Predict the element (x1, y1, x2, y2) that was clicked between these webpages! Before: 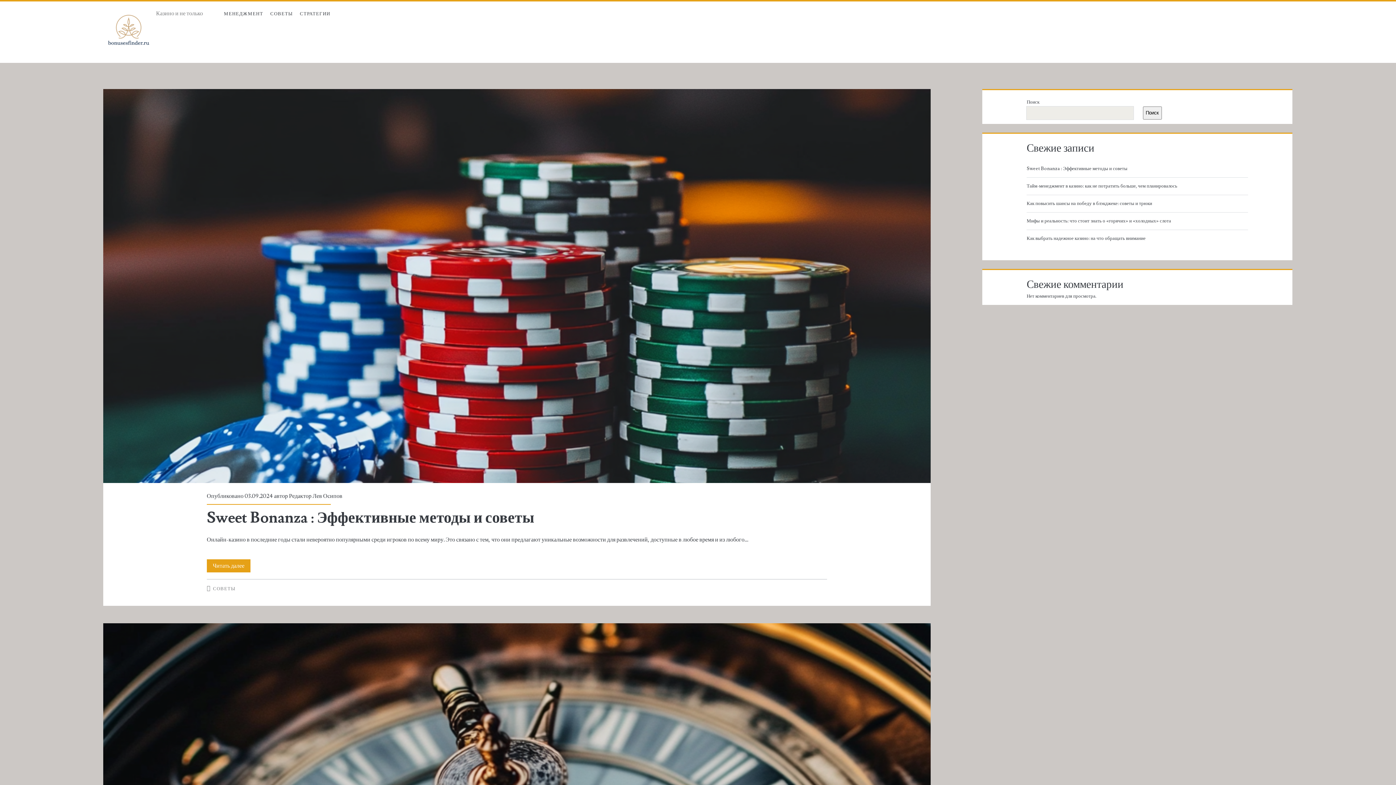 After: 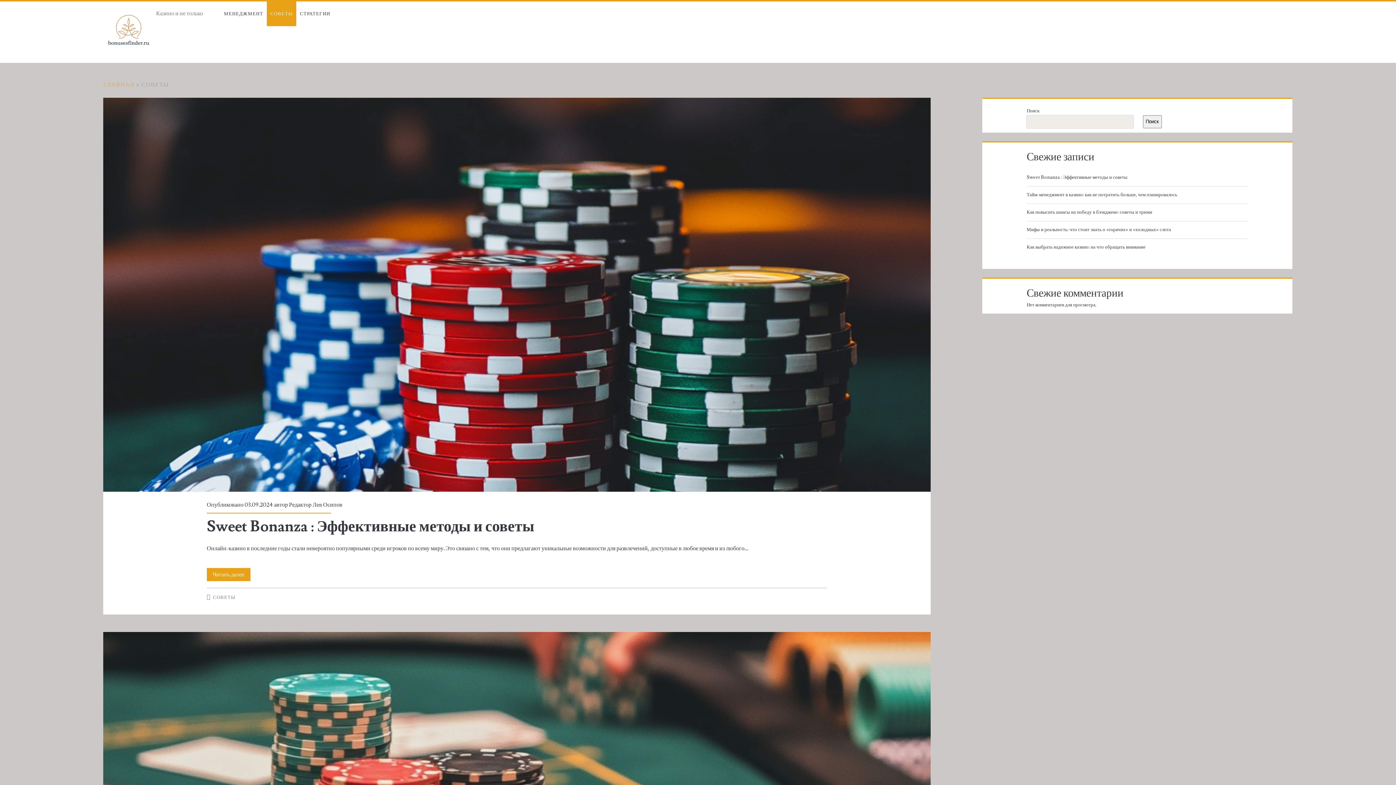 Action: bbox: (266, 1, 296, 26) label: СОВЕТЫ